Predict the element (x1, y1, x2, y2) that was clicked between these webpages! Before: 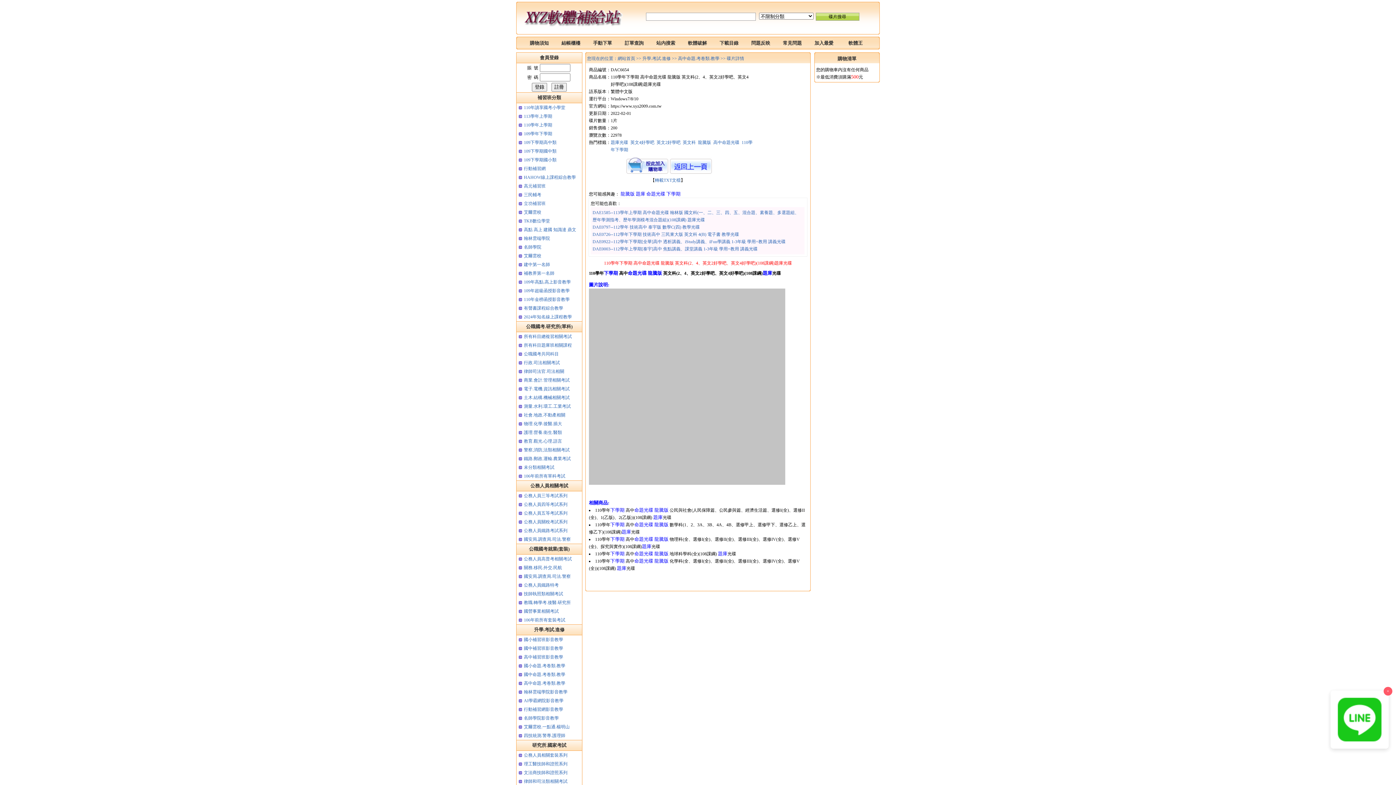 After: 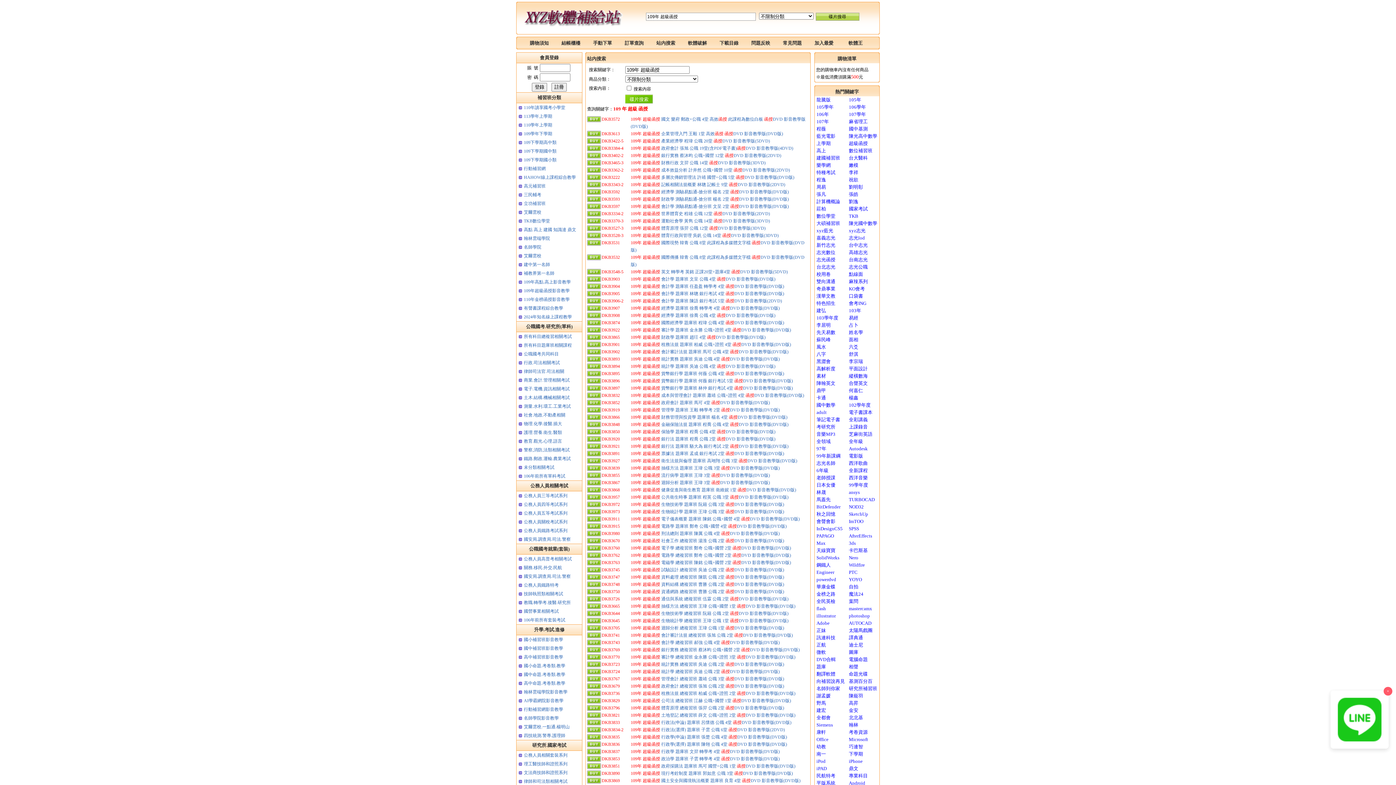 Action: label: 109年超級函授影音教學 bbox: (524, 288, 569, 293)